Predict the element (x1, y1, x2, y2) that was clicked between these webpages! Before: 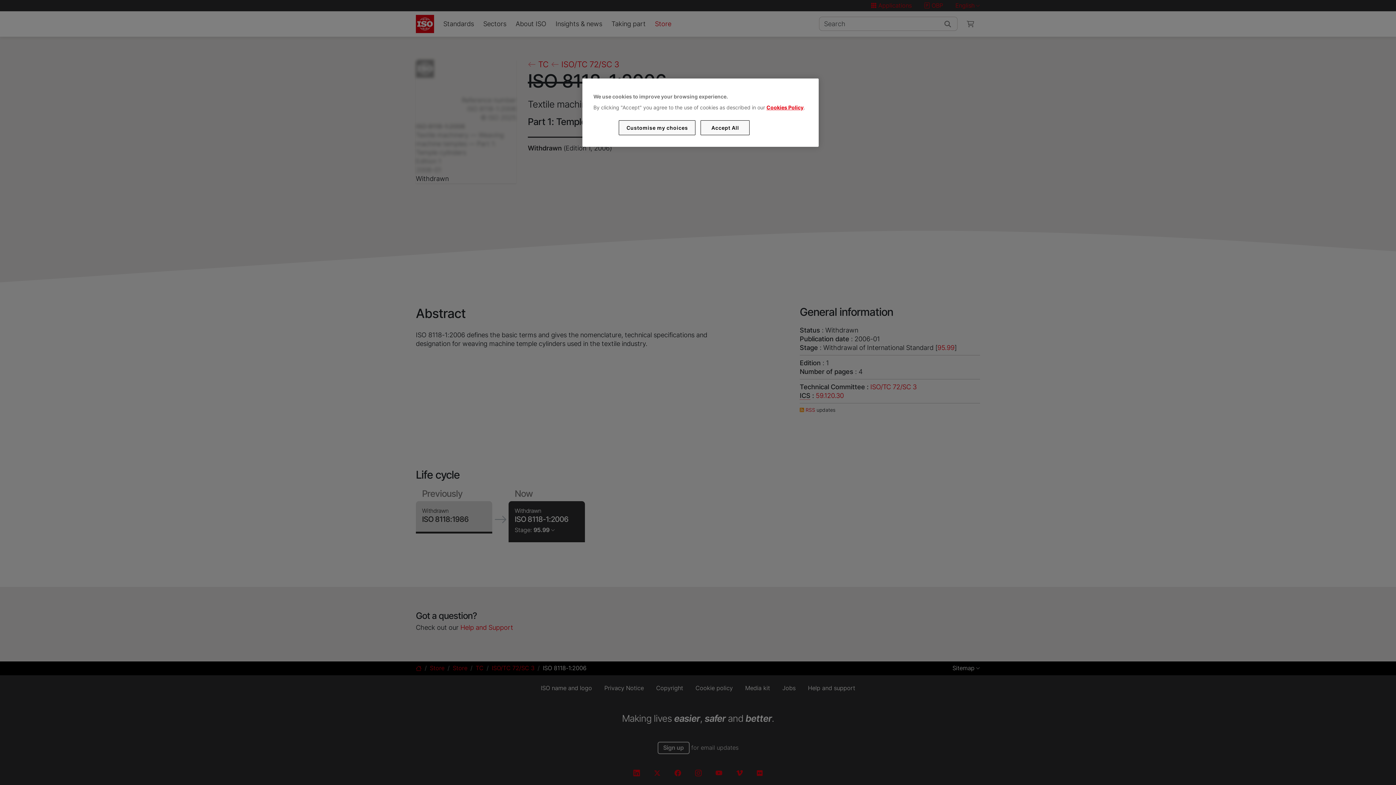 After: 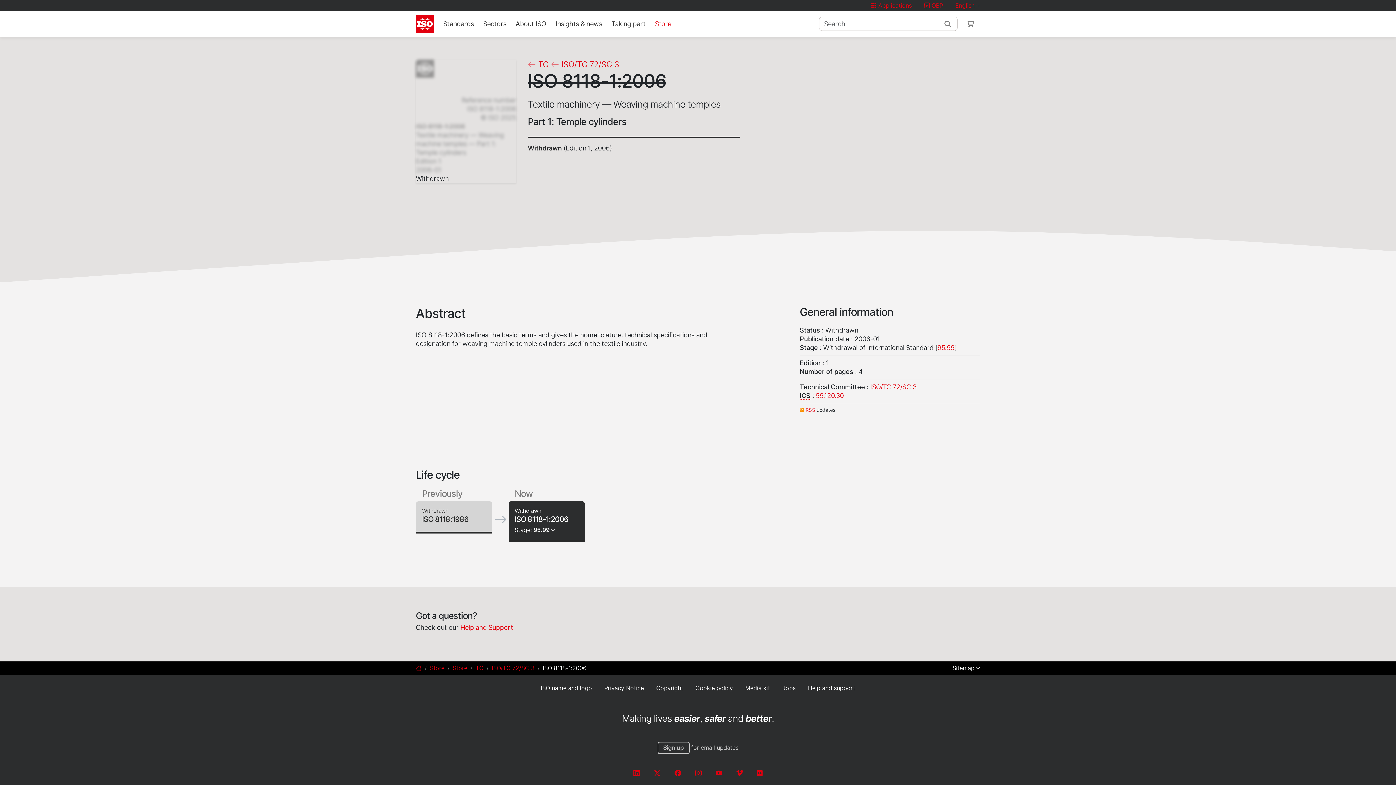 Action: bbox: (700, 120, 749, 135) label: Accept All